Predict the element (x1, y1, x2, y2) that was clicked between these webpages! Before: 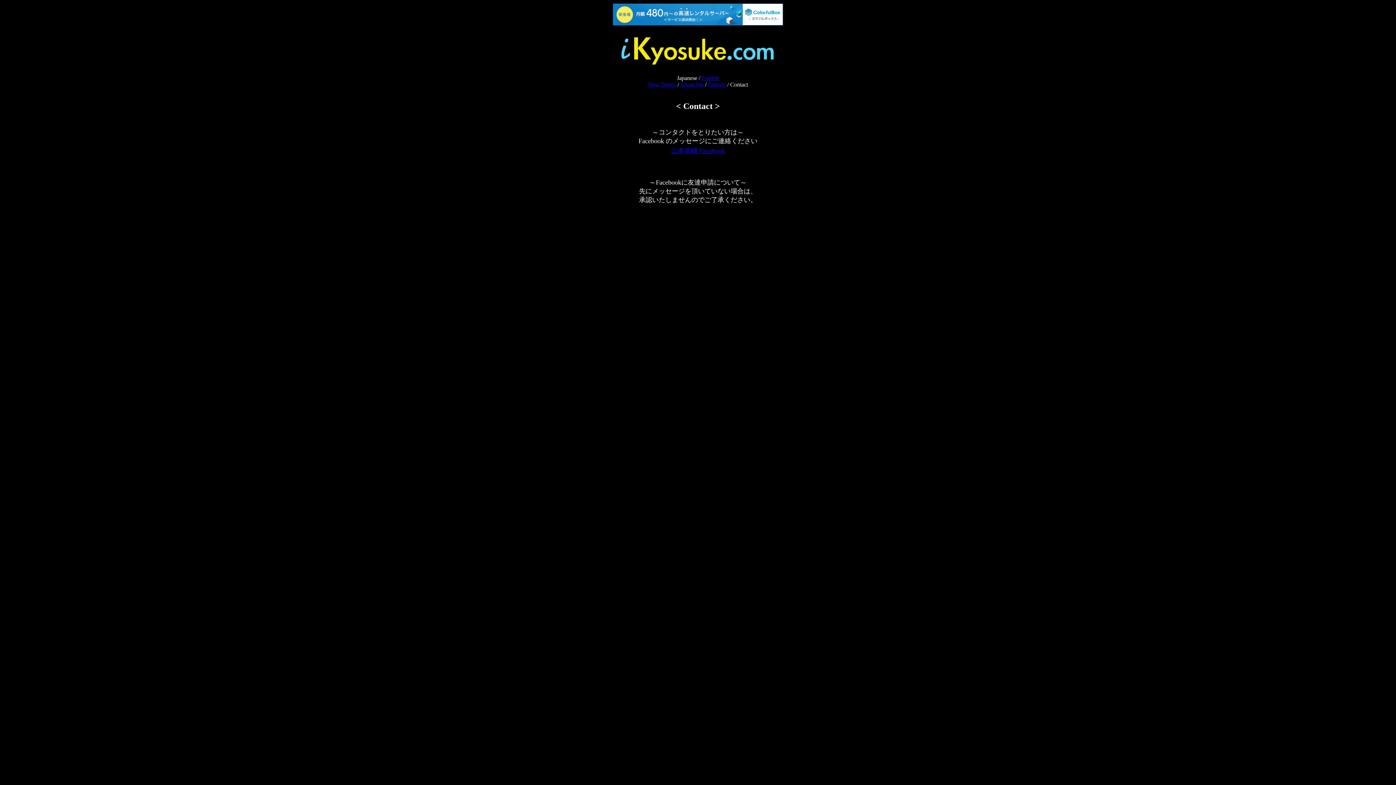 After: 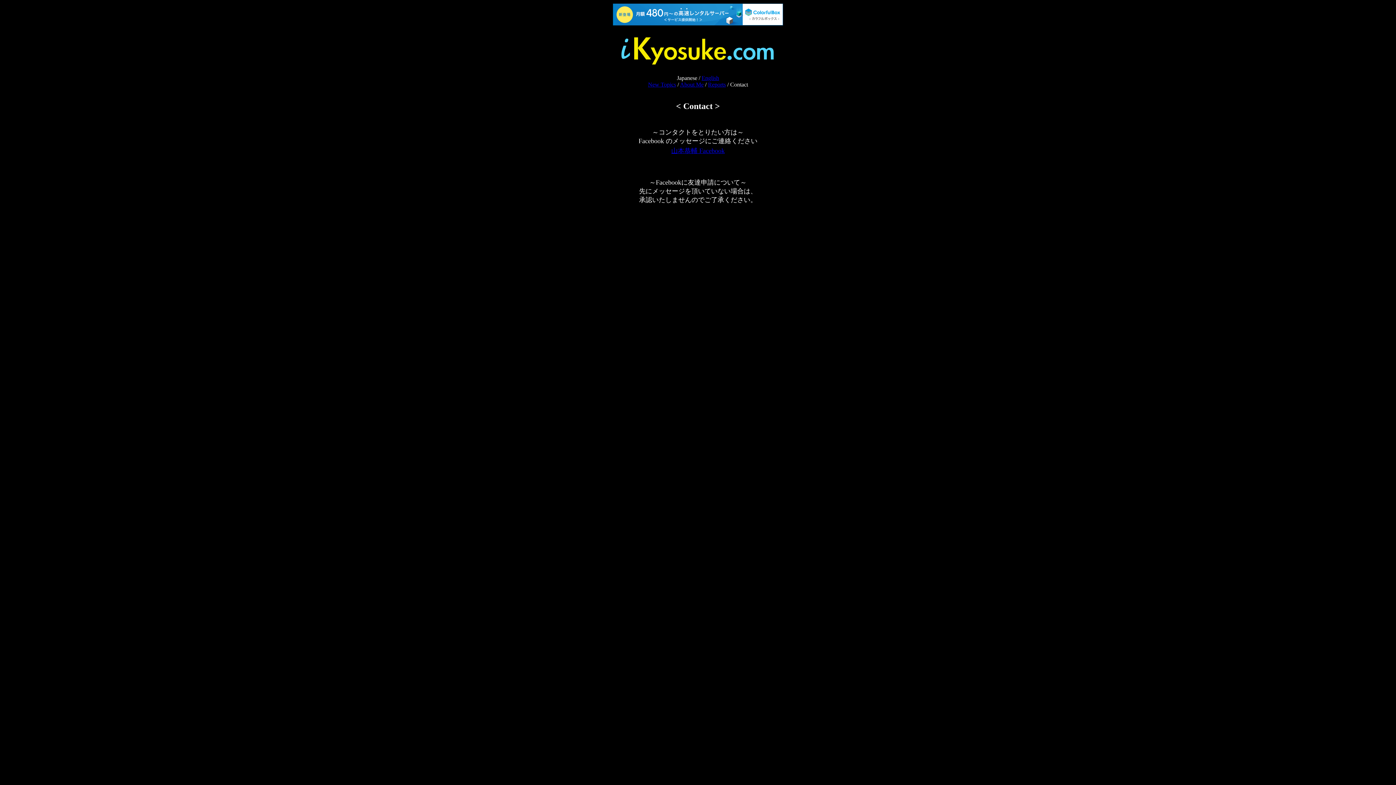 Action: bbox: (613, 3, 783, 25)